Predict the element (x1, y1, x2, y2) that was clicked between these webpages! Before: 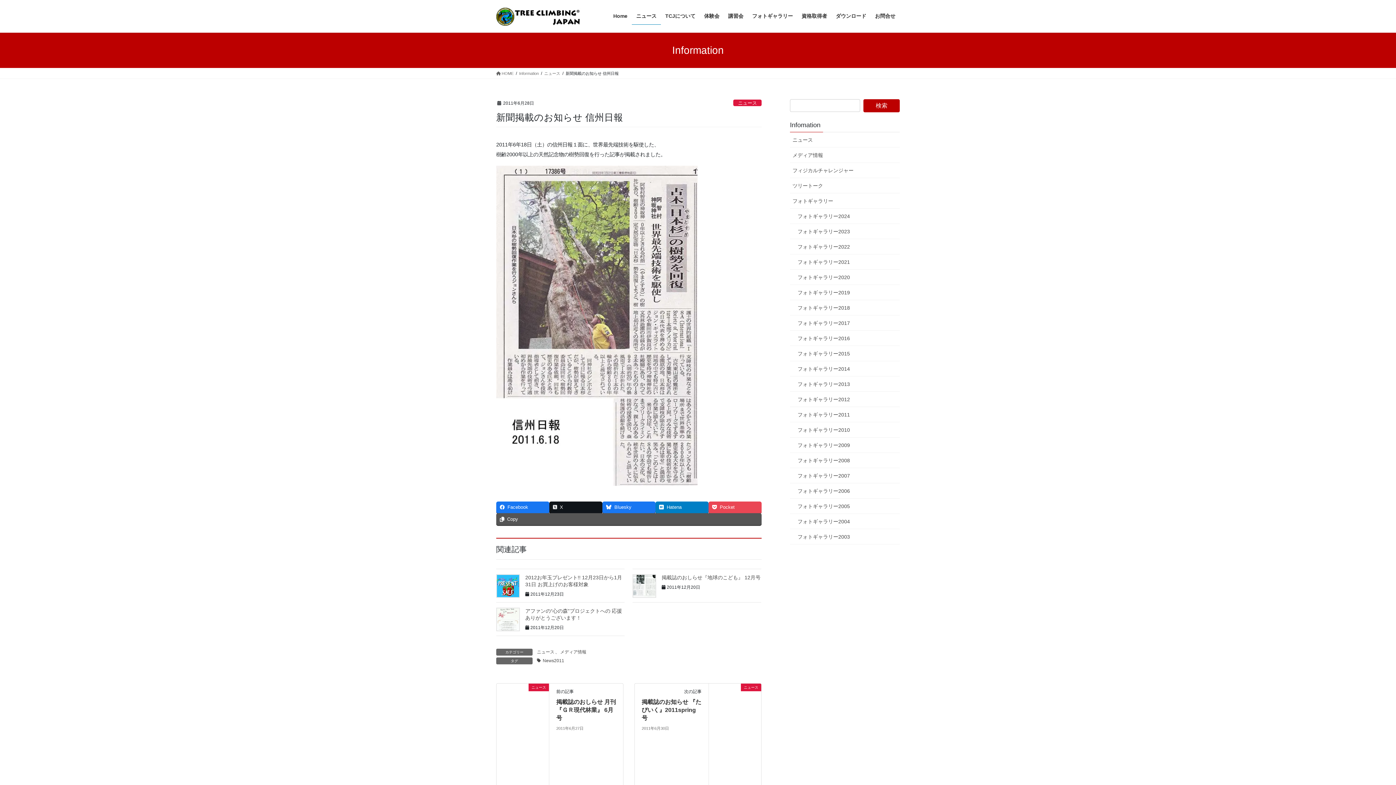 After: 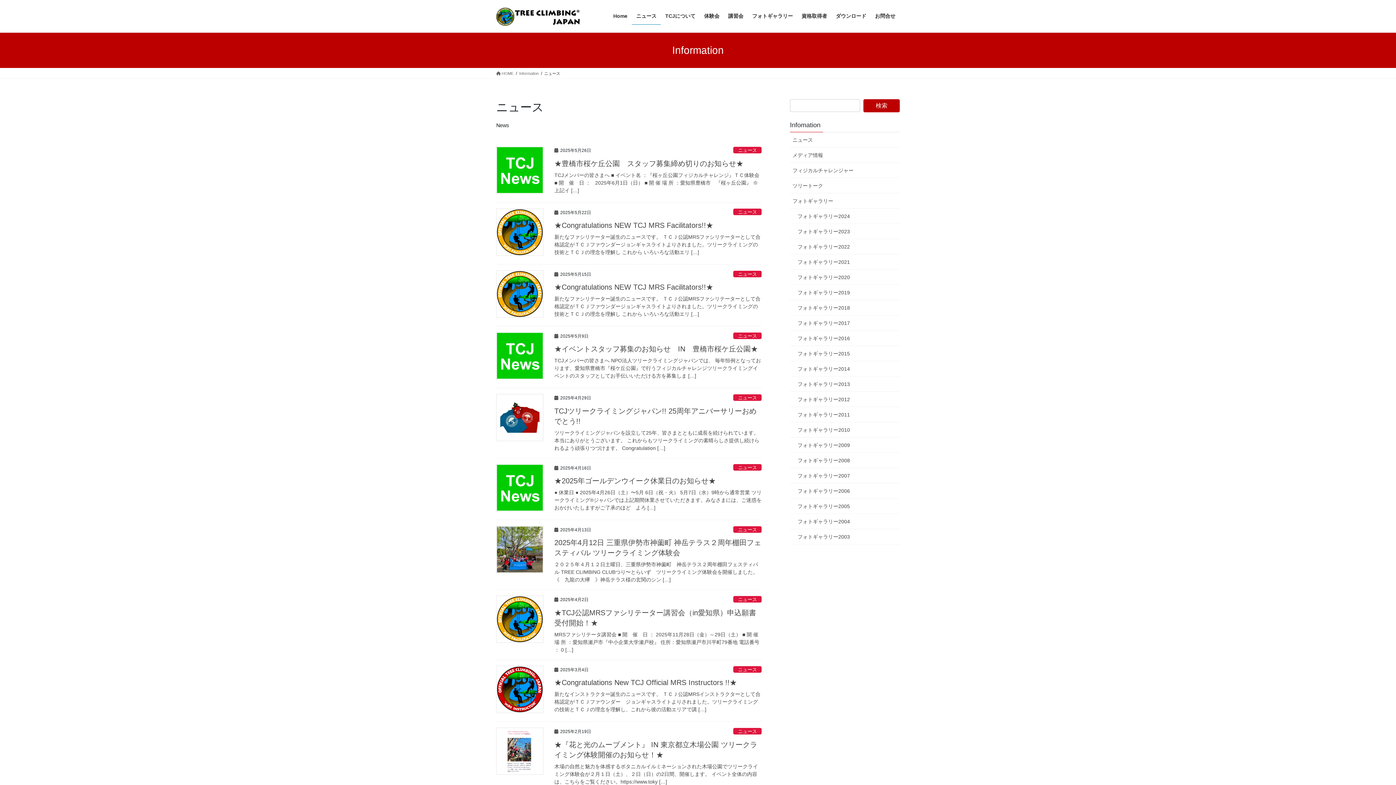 Action: label: ニュース bbox: (733, 99, 761, 106)